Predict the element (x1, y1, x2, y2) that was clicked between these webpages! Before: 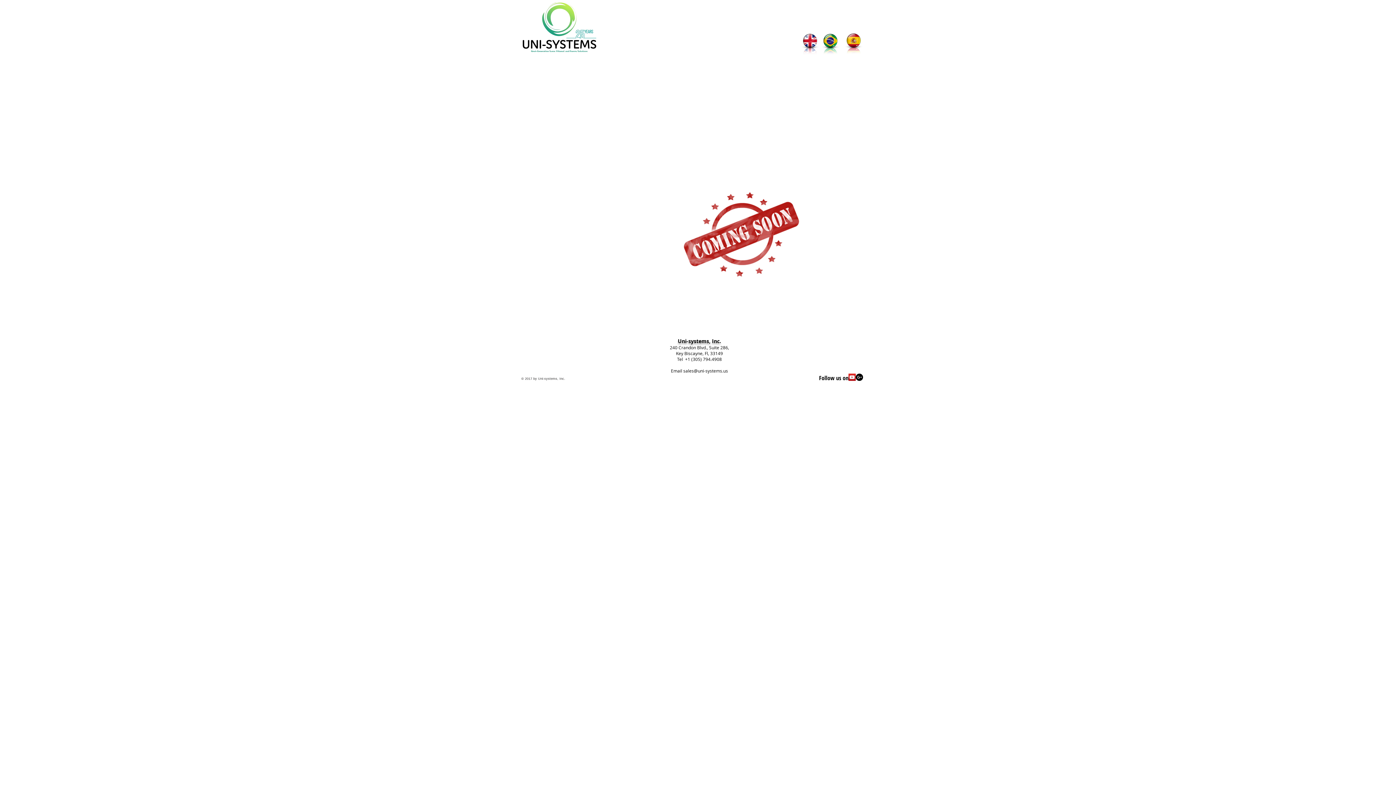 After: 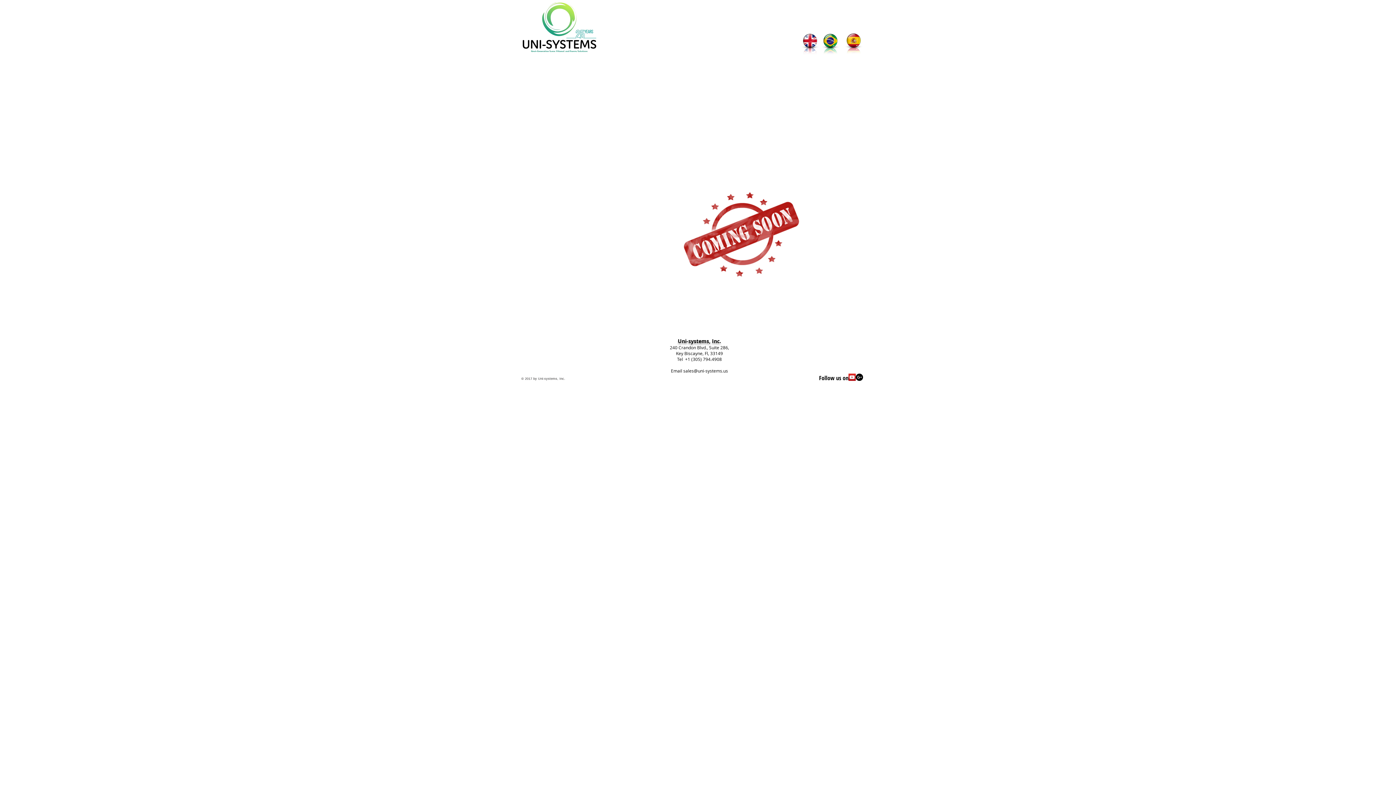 Action: label: sales@uni-systems.us bbox: (683, 368, 728, 373)